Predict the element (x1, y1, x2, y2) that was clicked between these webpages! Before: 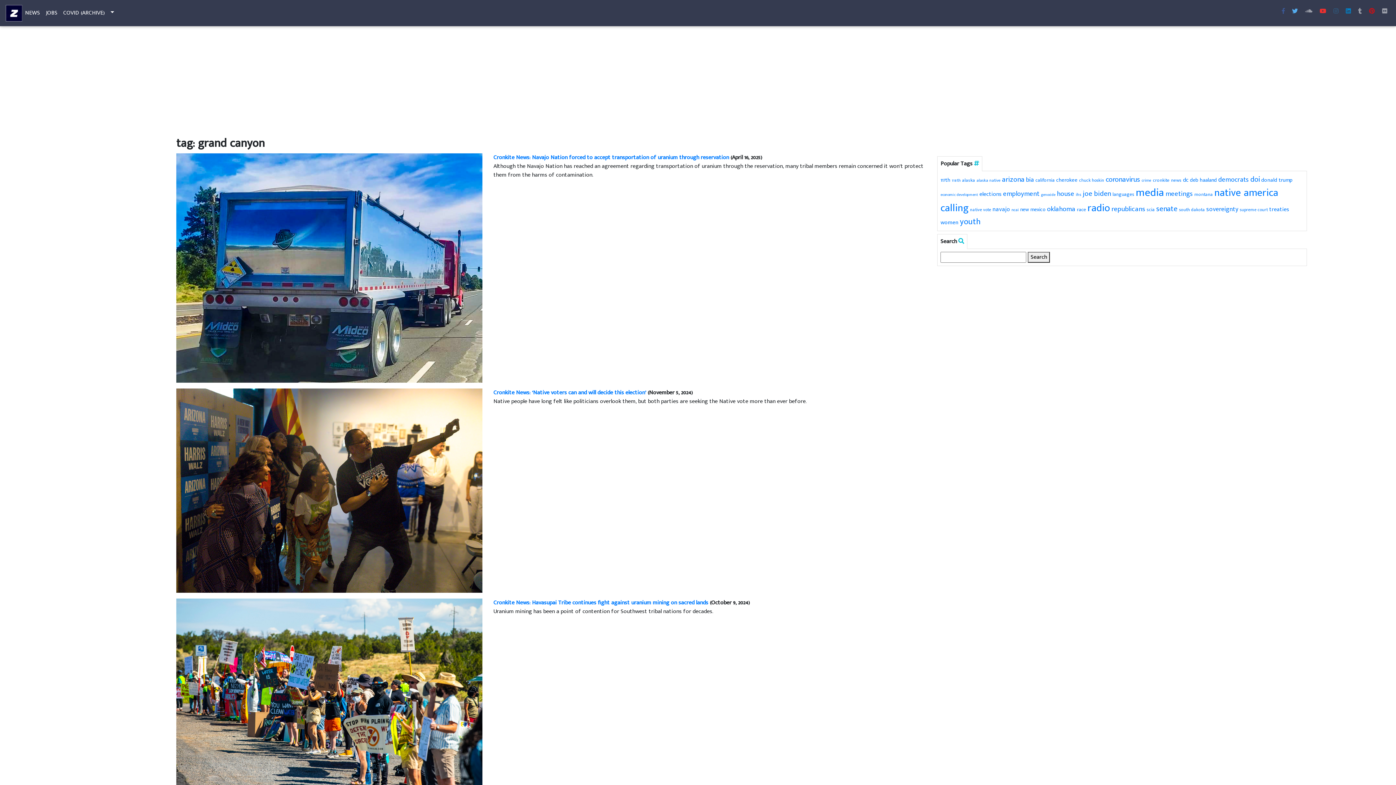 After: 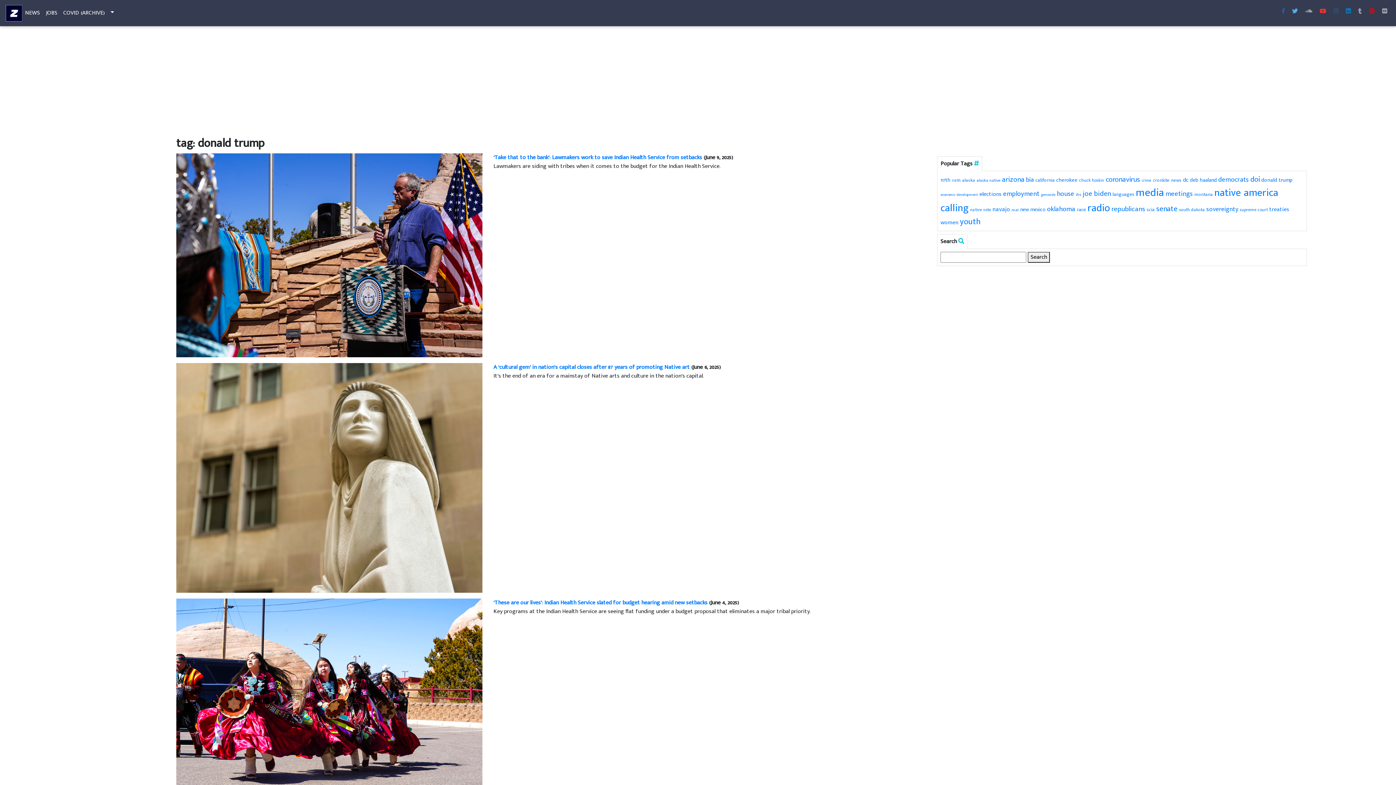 Action: label: donald trump (339 items) bbox: (1261, 175, 1292, 184)